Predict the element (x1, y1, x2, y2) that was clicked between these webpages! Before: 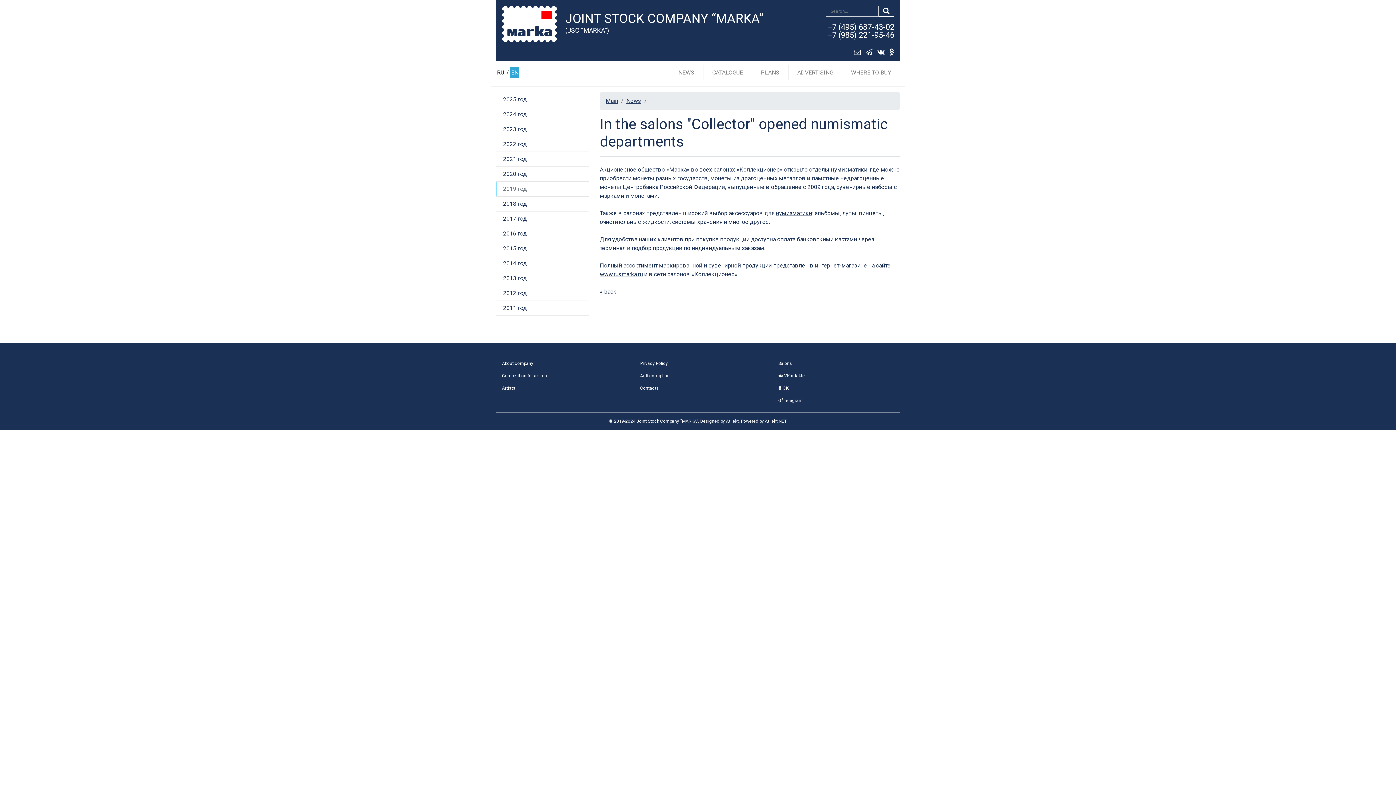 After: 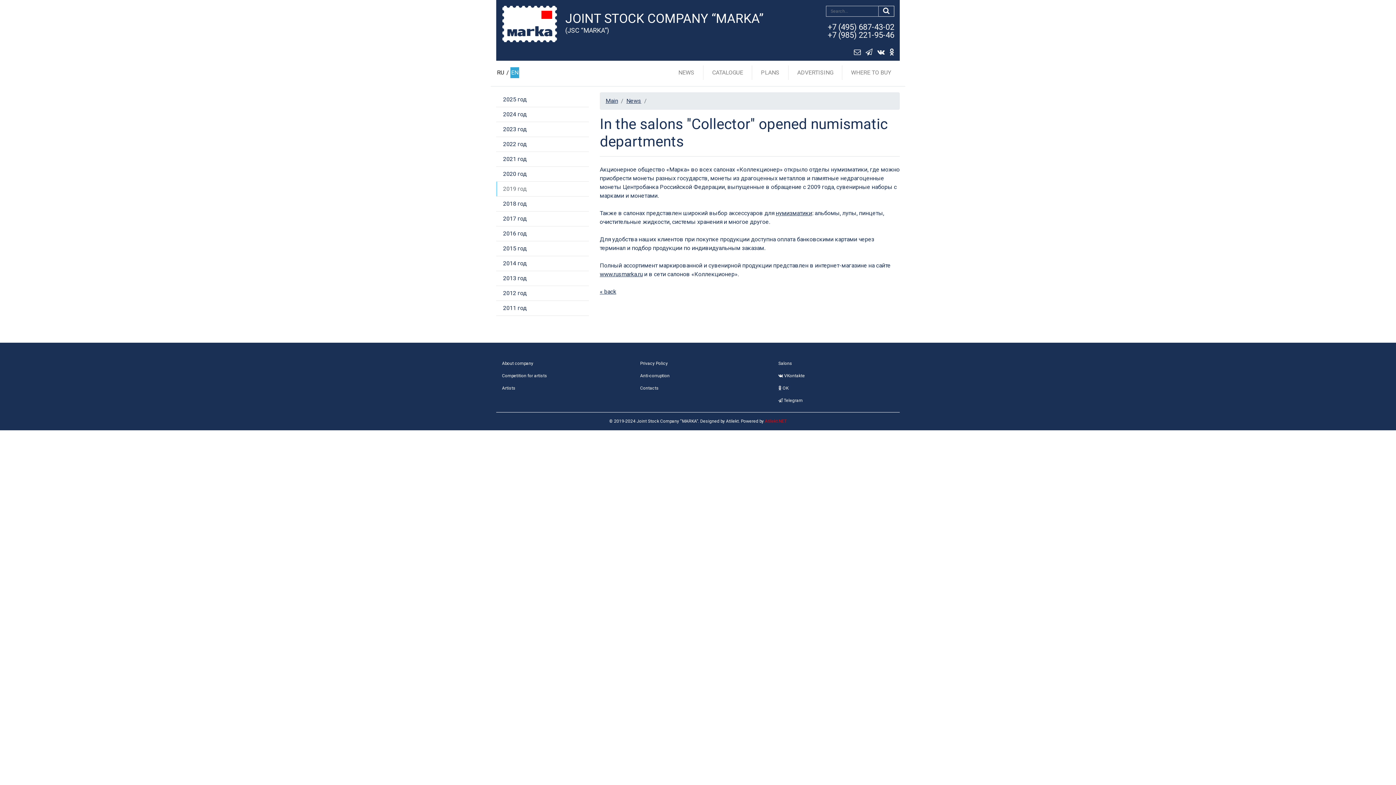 Action: bbox: (765, 418, 786, 424) label: Atilekt.NET